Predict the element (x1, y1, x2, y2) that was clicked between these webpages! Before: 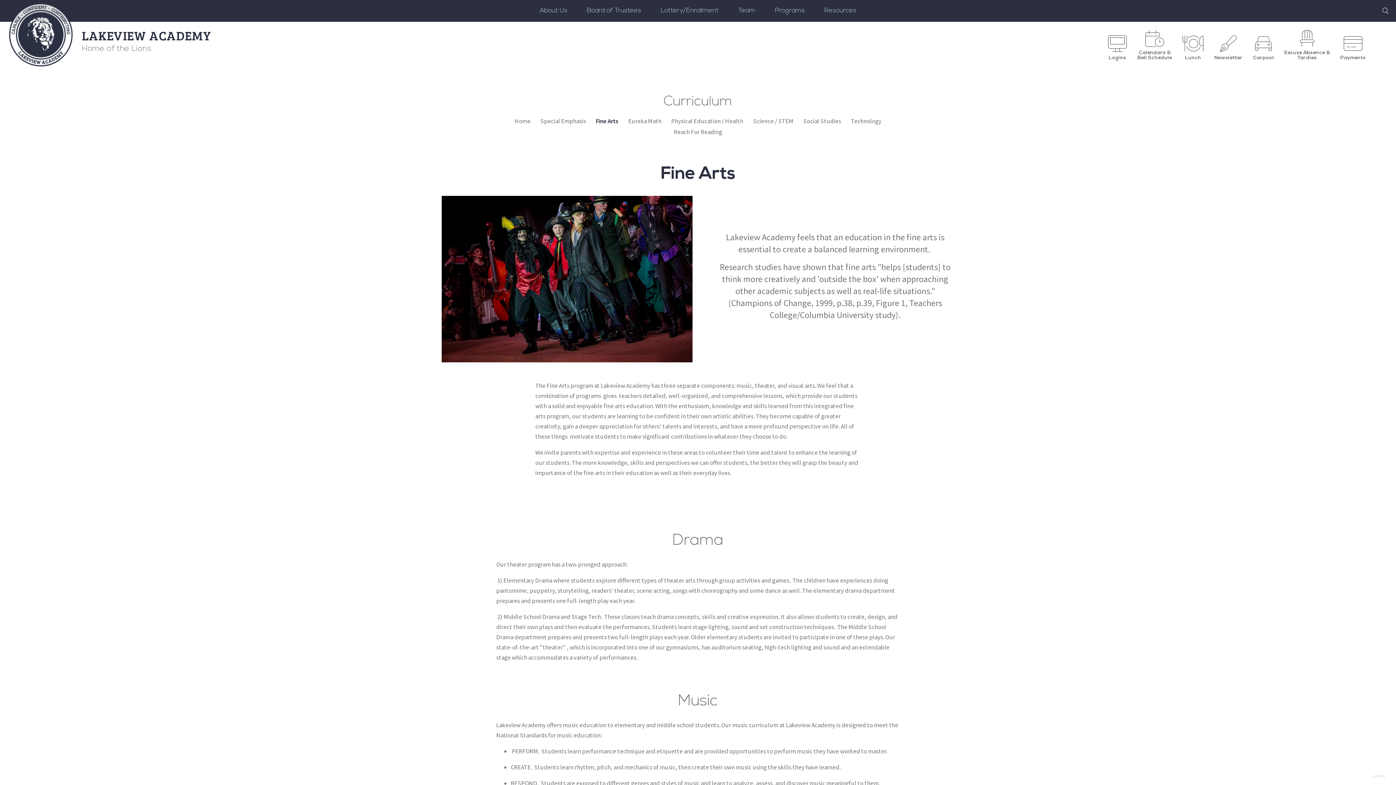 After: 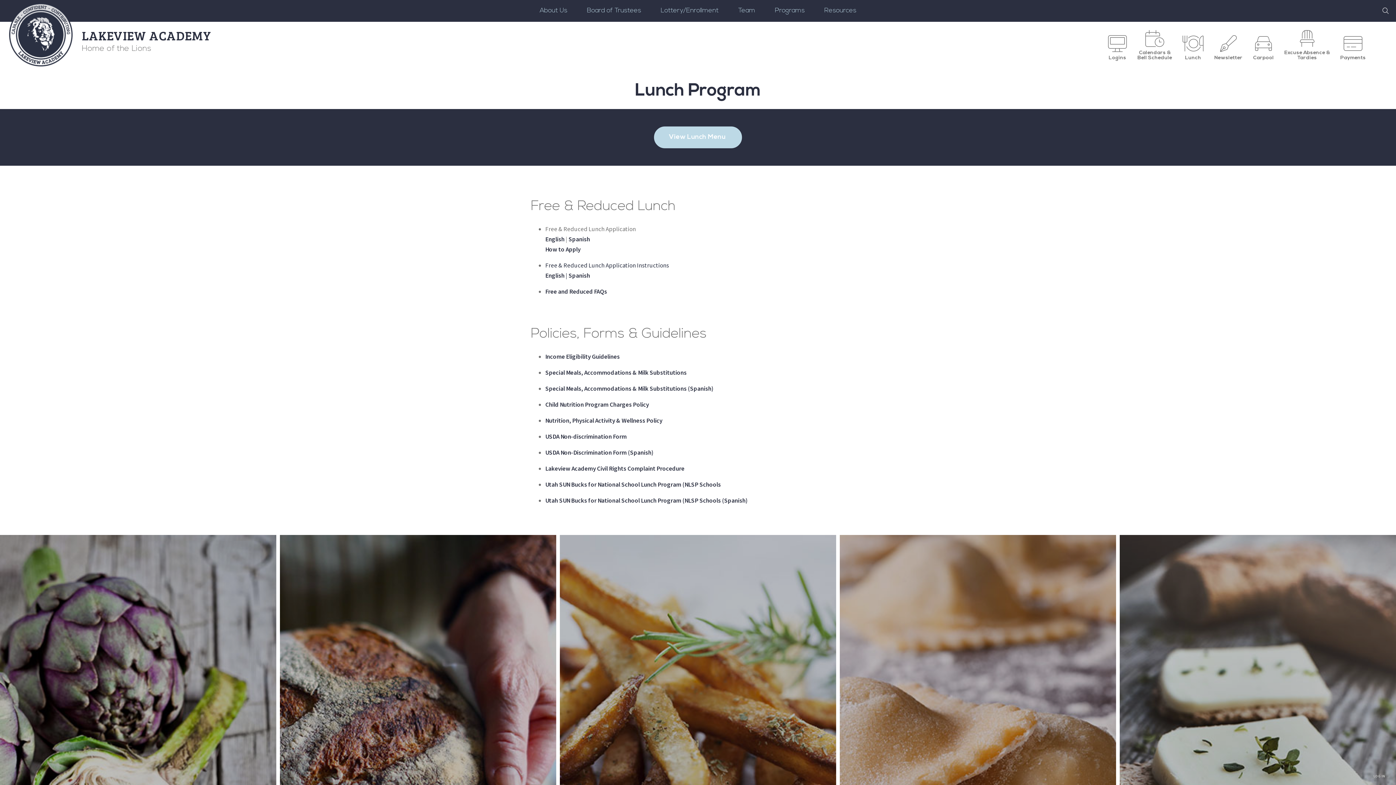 Action: bbox: (1178, 35, 1208, 60) label: Lunch